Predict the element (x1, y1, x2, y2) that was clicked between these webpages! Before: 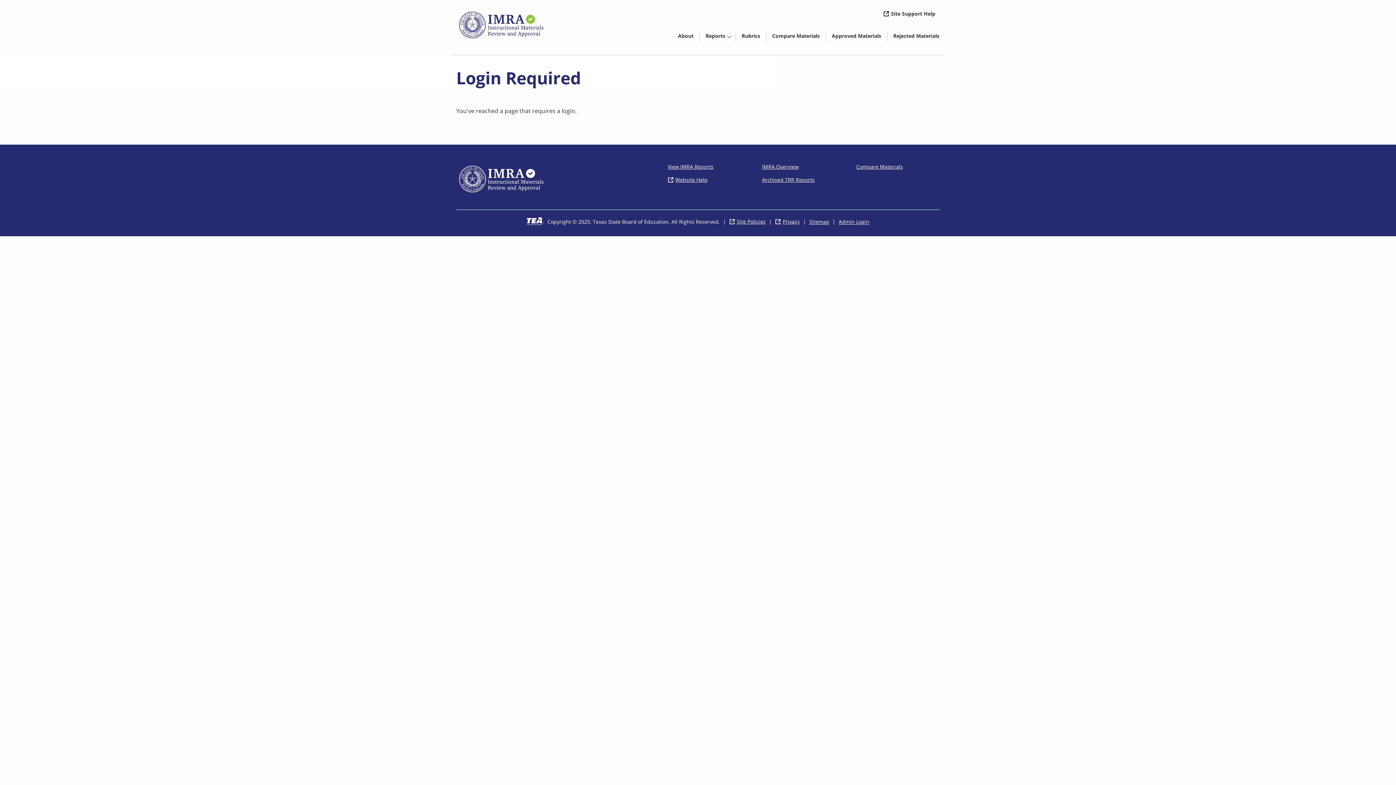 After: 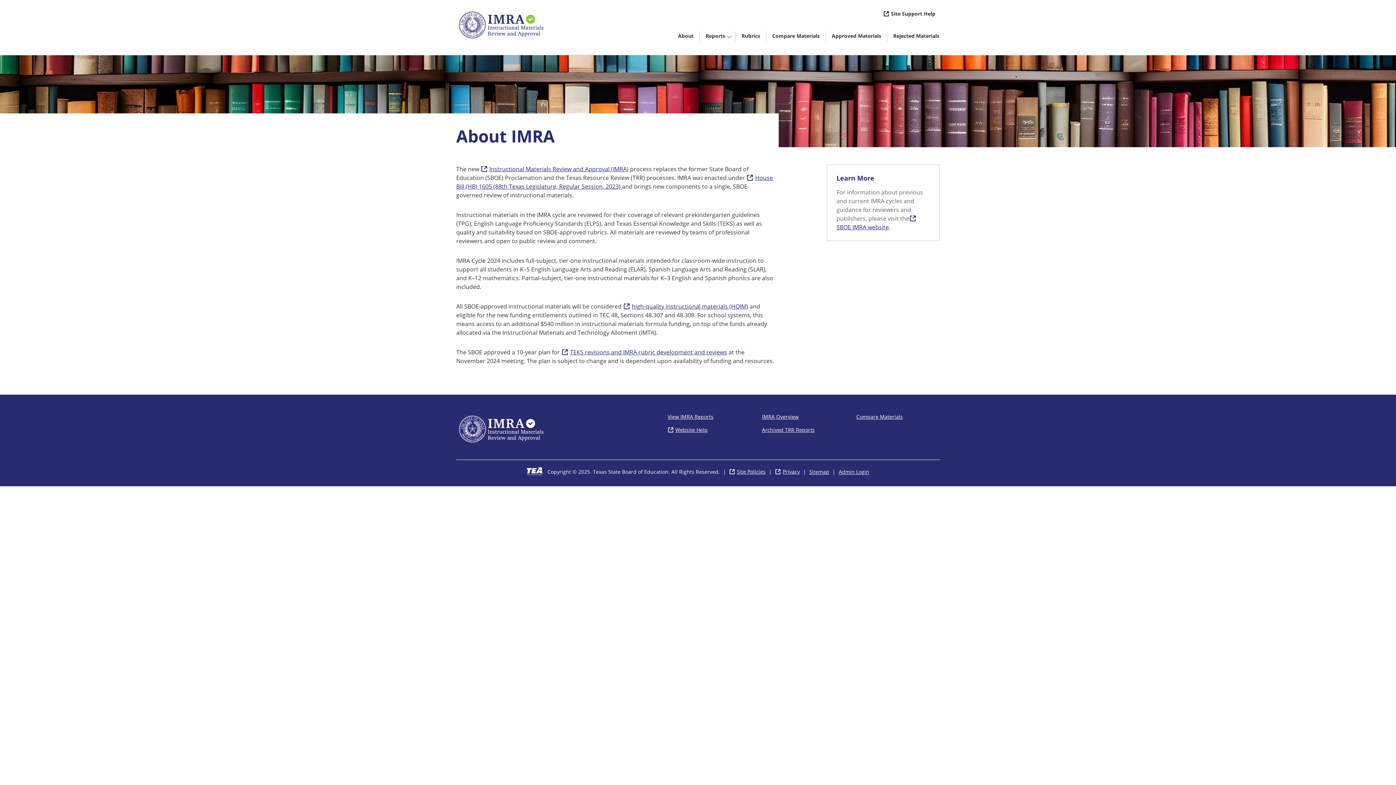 Action: label: About bbox: (672, 26, 699, 43)